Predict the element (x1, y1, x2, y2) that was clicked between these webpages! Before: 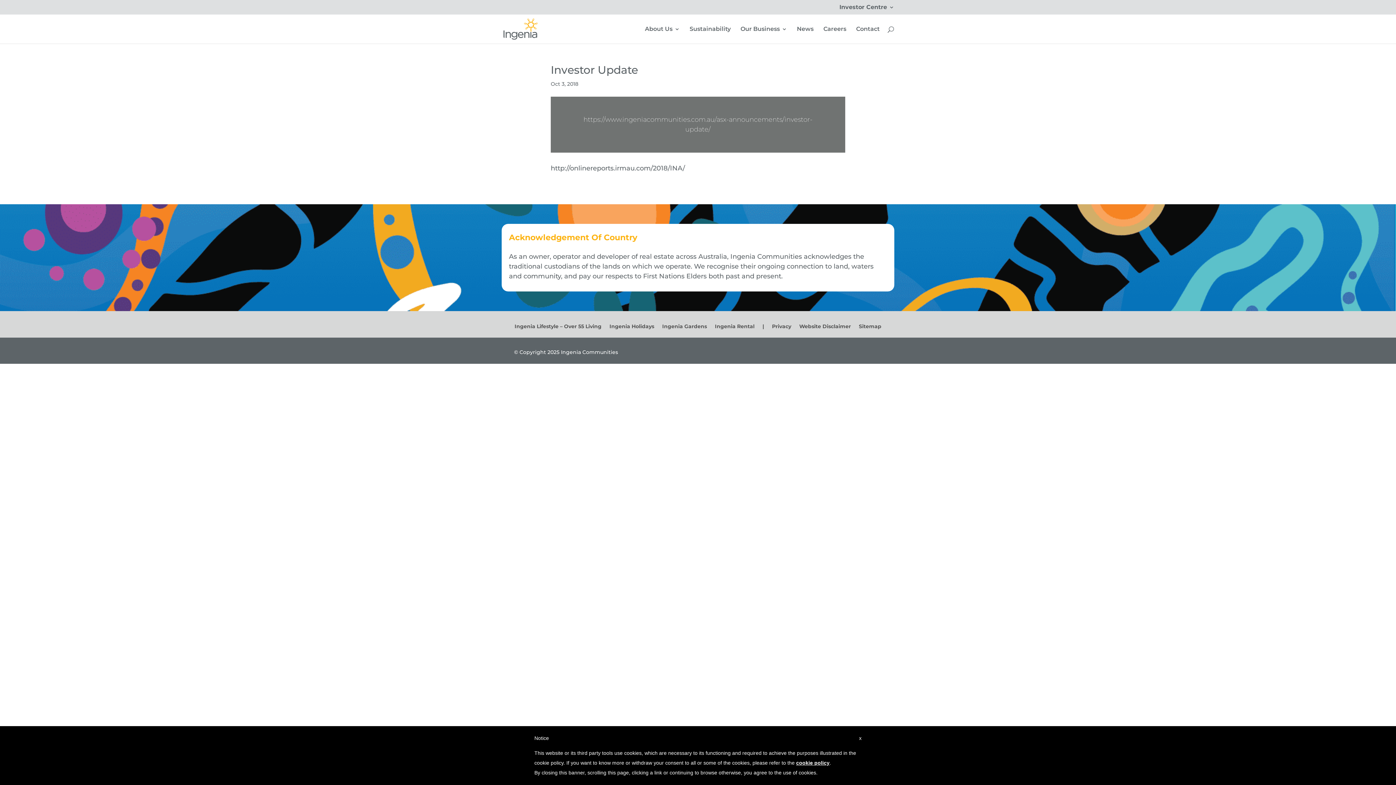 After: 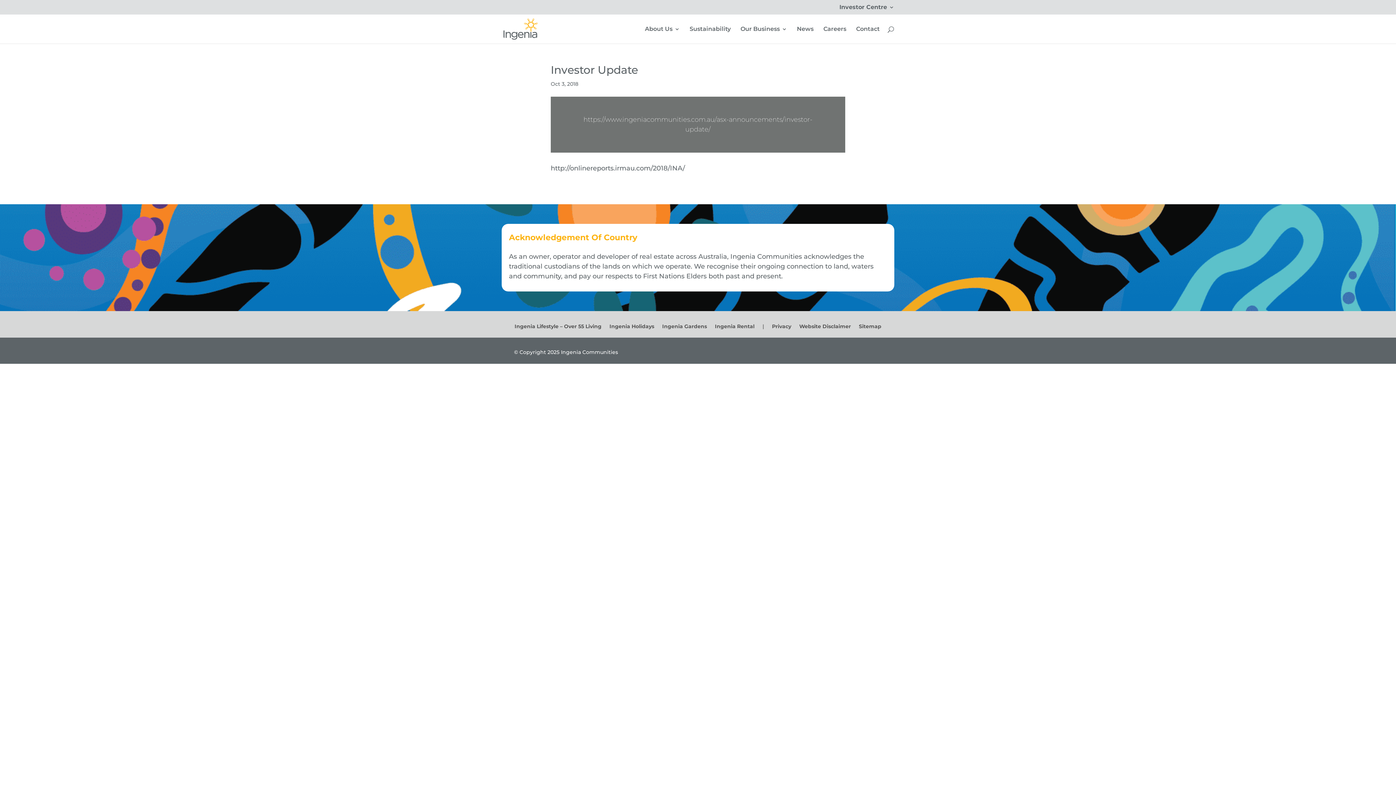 Action: label: | bbox: (762, 324, 764, 332)